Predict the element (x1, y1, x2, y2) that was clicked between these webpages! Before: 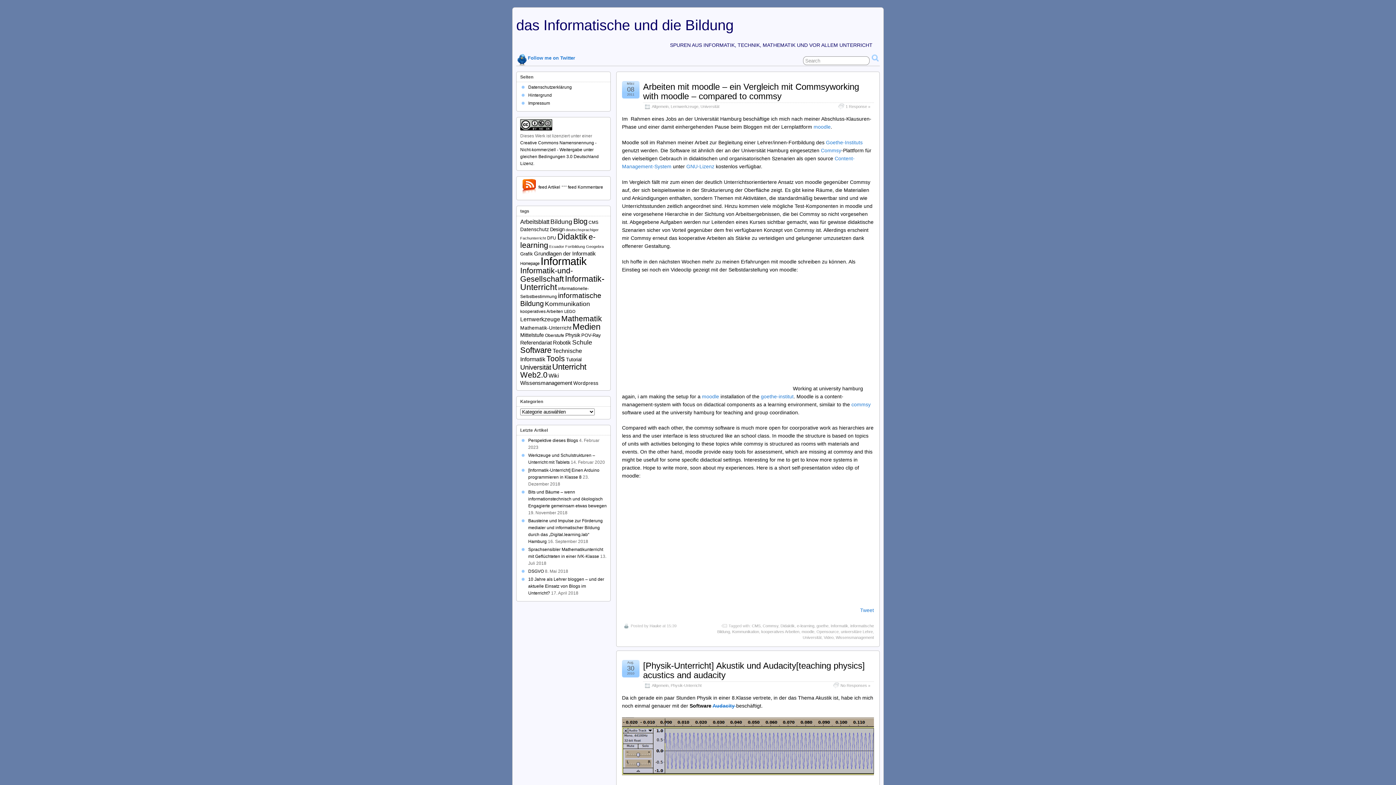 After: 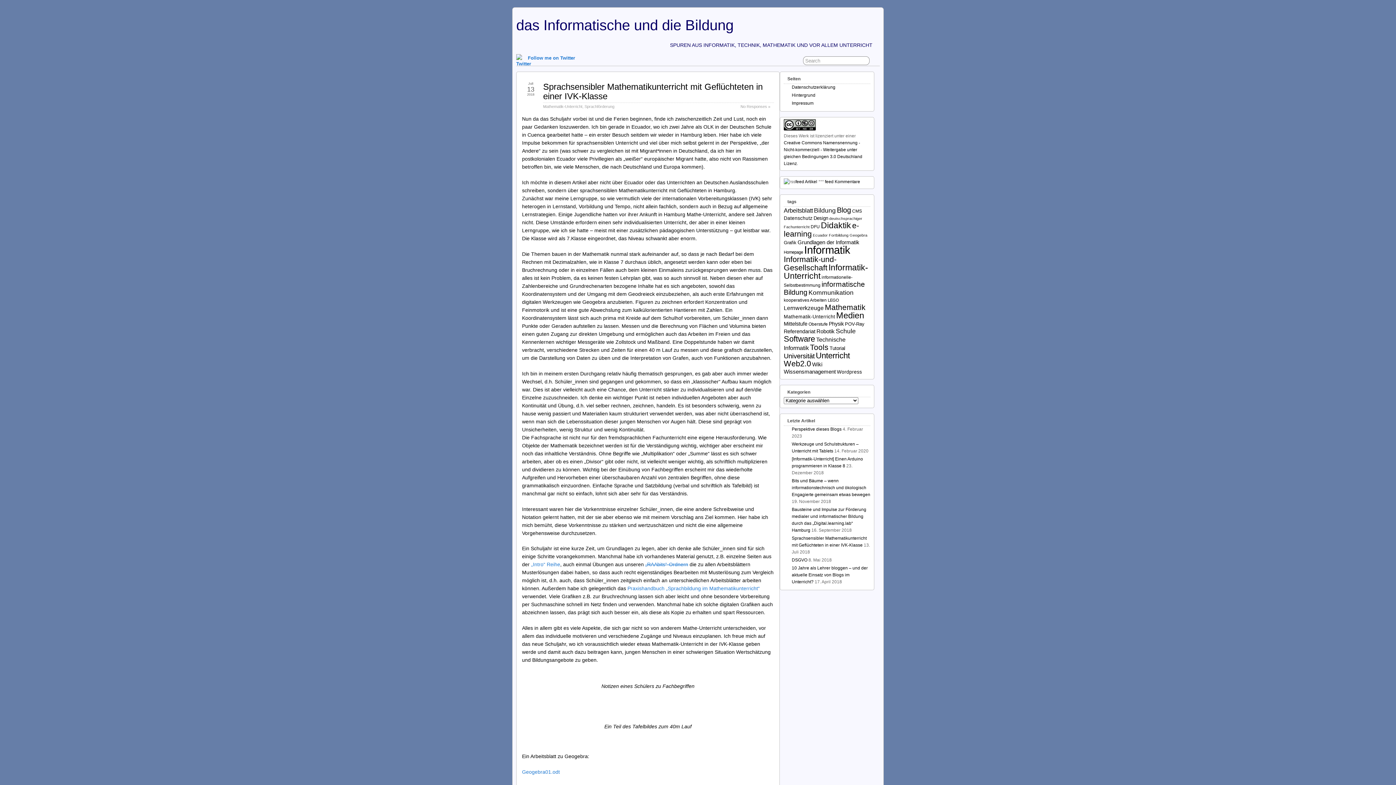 Action: bbox: (586, 244, 604, 248) label: Geogebra (10 Einträge)